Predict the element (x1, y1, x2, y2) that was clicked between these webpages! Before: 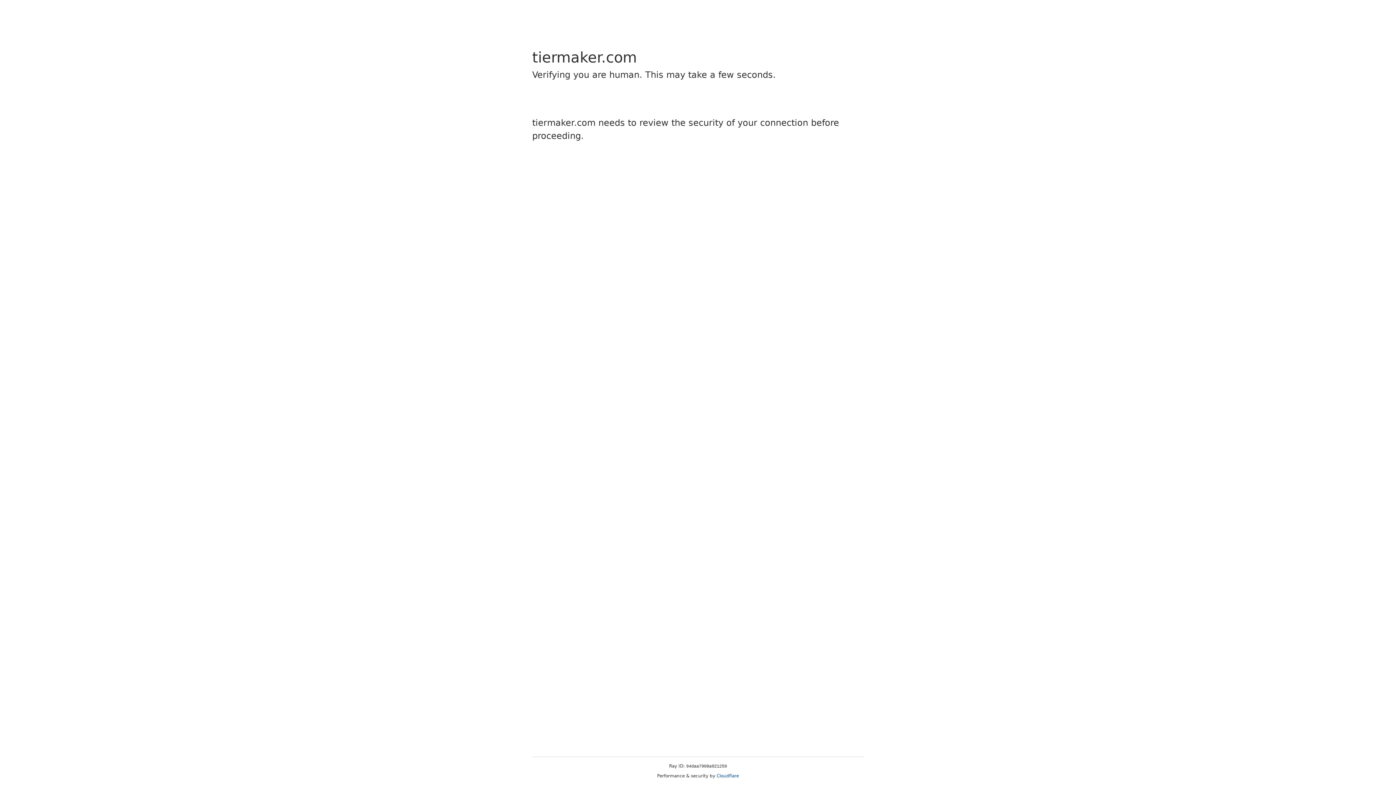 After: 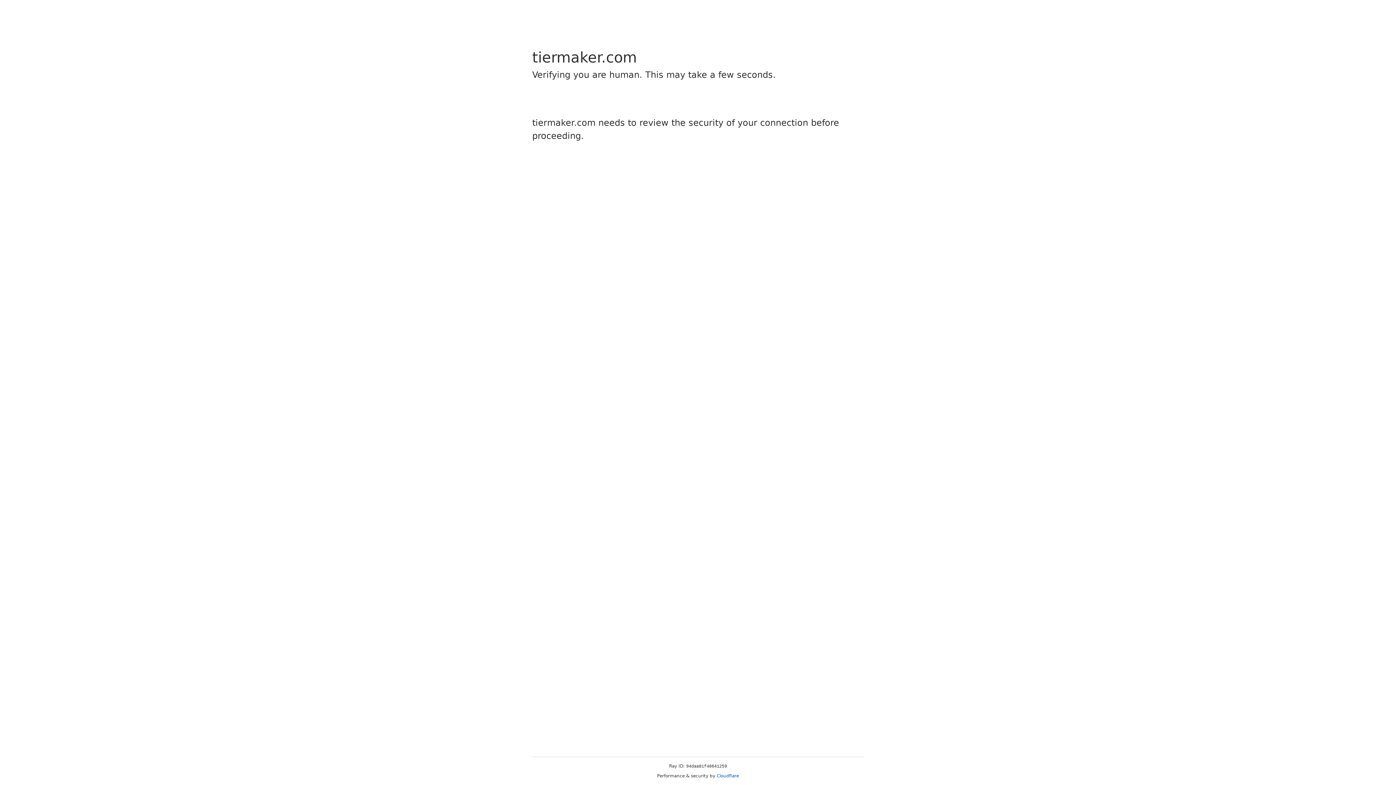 Action: bbox: (716, 773, 739, 778) label: Cloudflare